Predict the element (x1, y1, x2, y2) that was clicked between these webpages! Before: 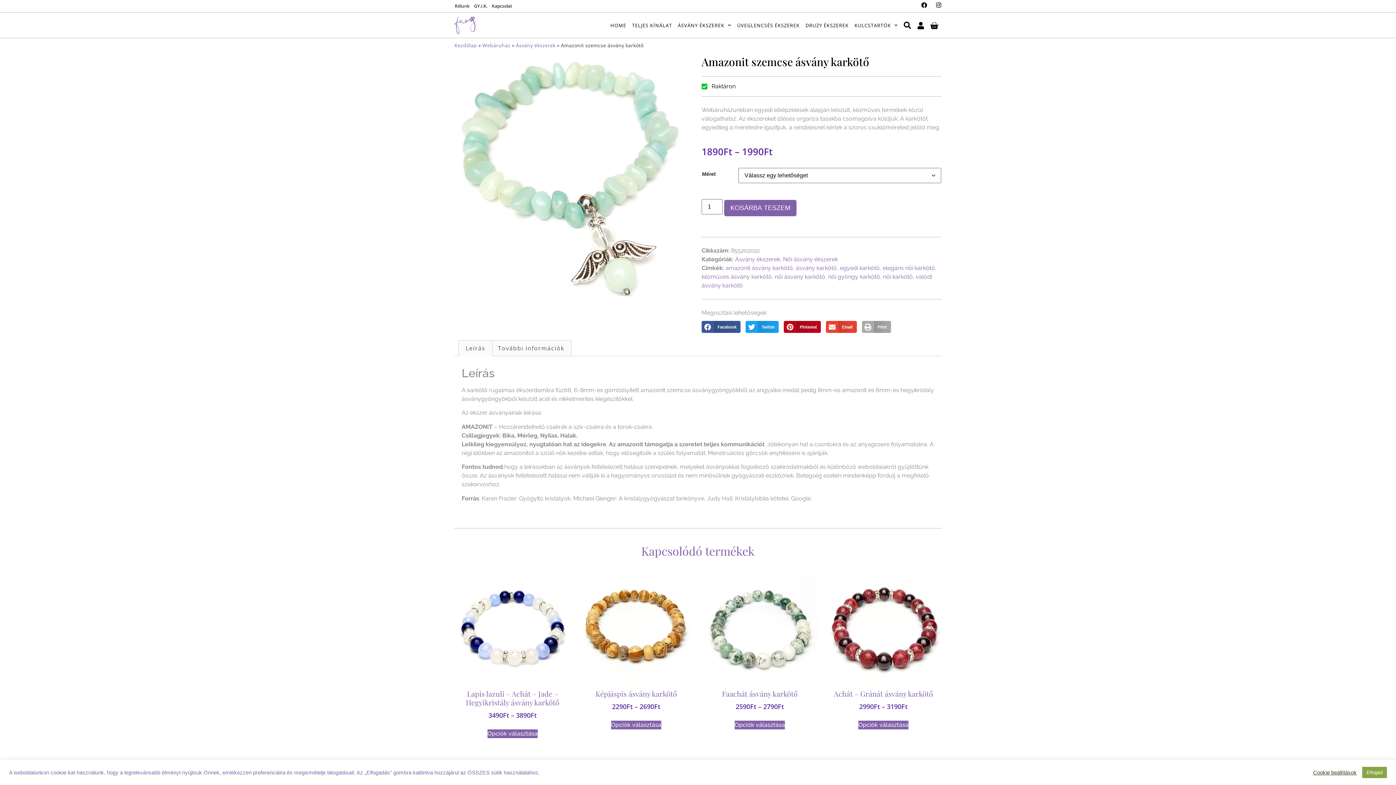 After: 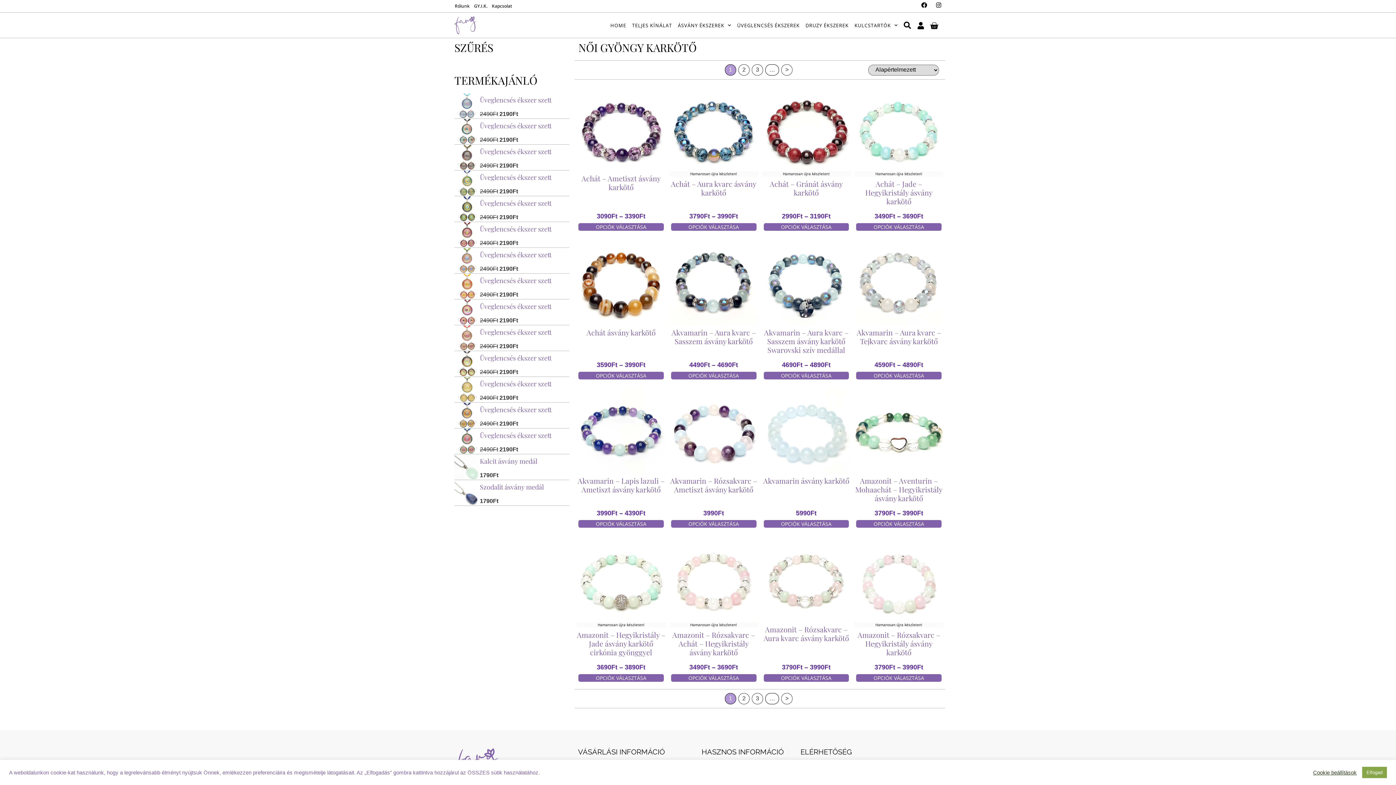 Action: bbox: (828, 273, 880, 280) label: női gyöngy karkötő